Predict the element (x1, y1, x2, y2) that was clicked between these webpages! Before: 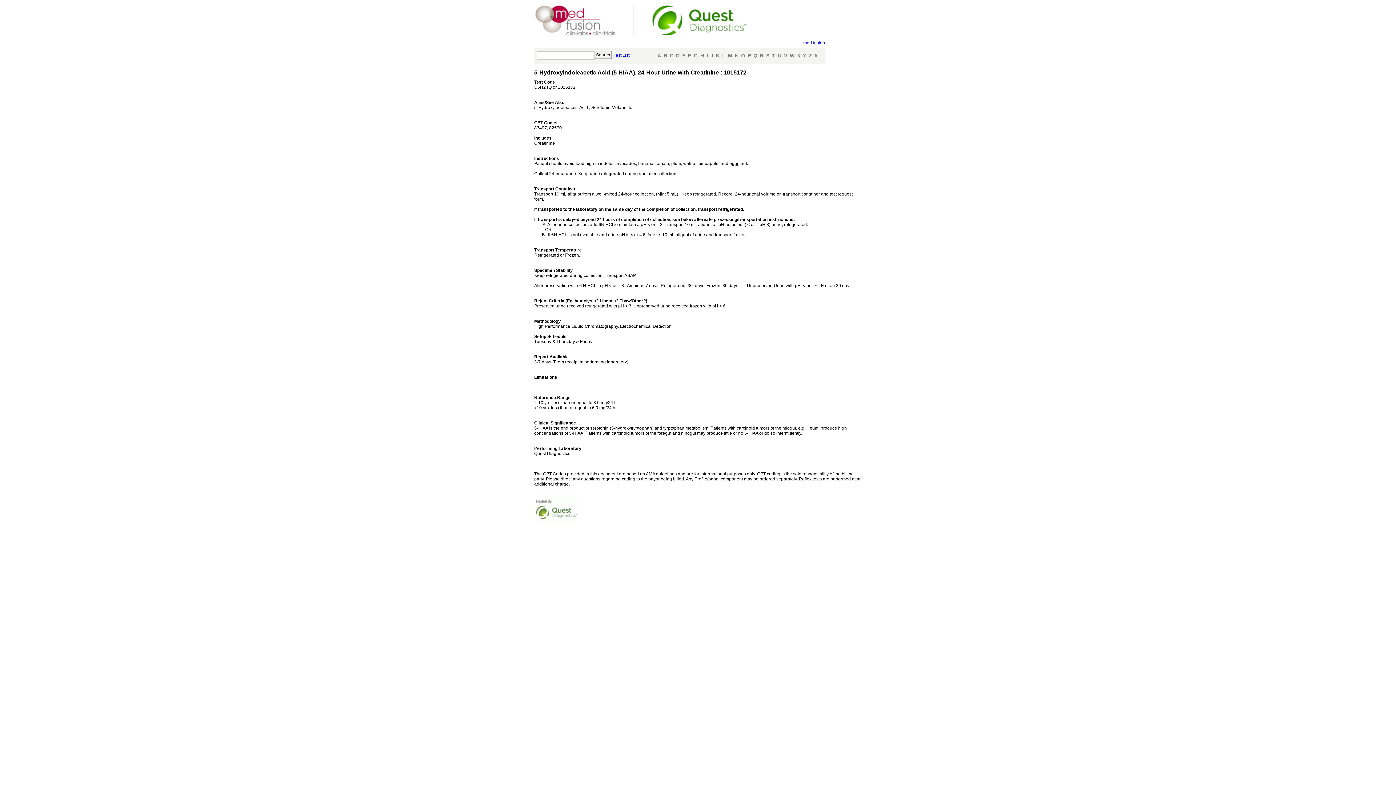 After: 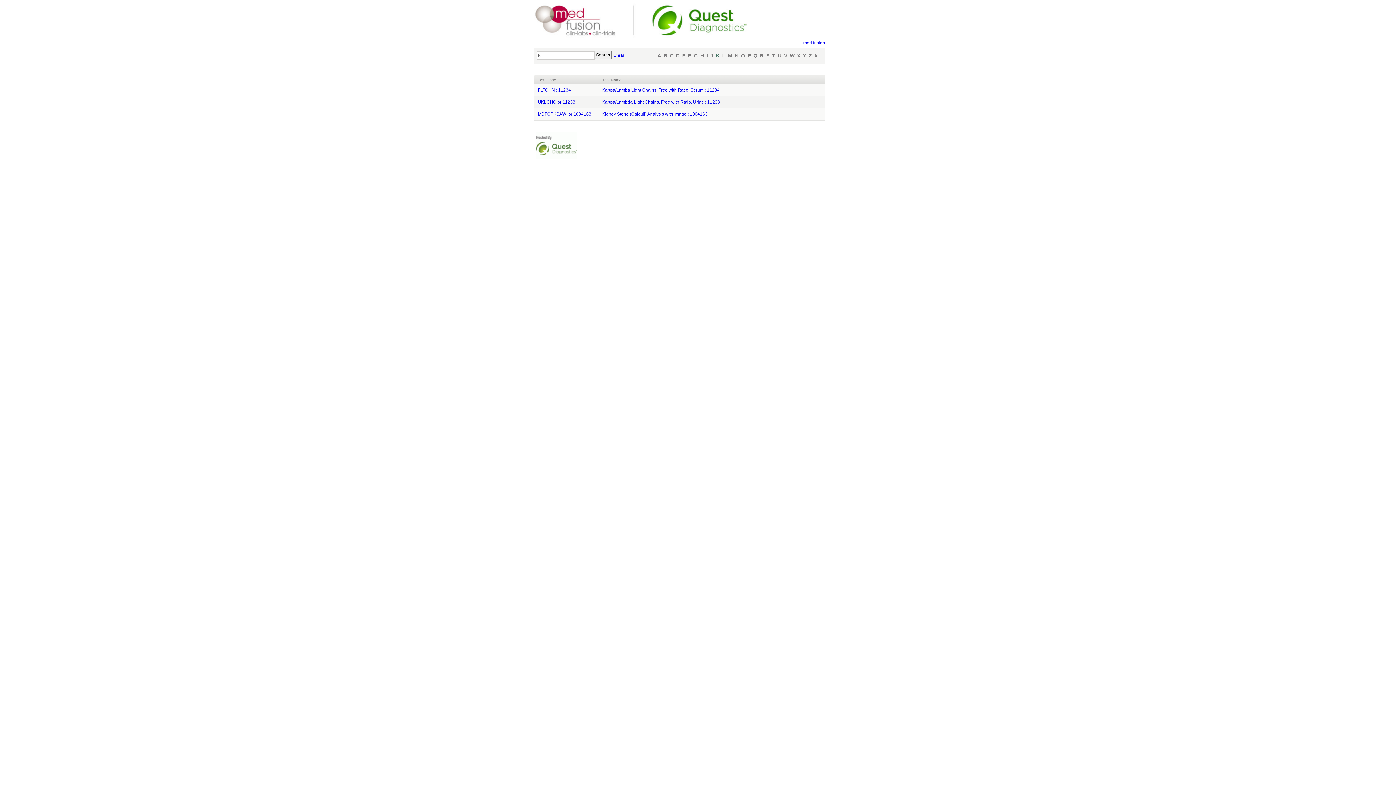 Action: bbox: (716, 52, 721, 58) label: K